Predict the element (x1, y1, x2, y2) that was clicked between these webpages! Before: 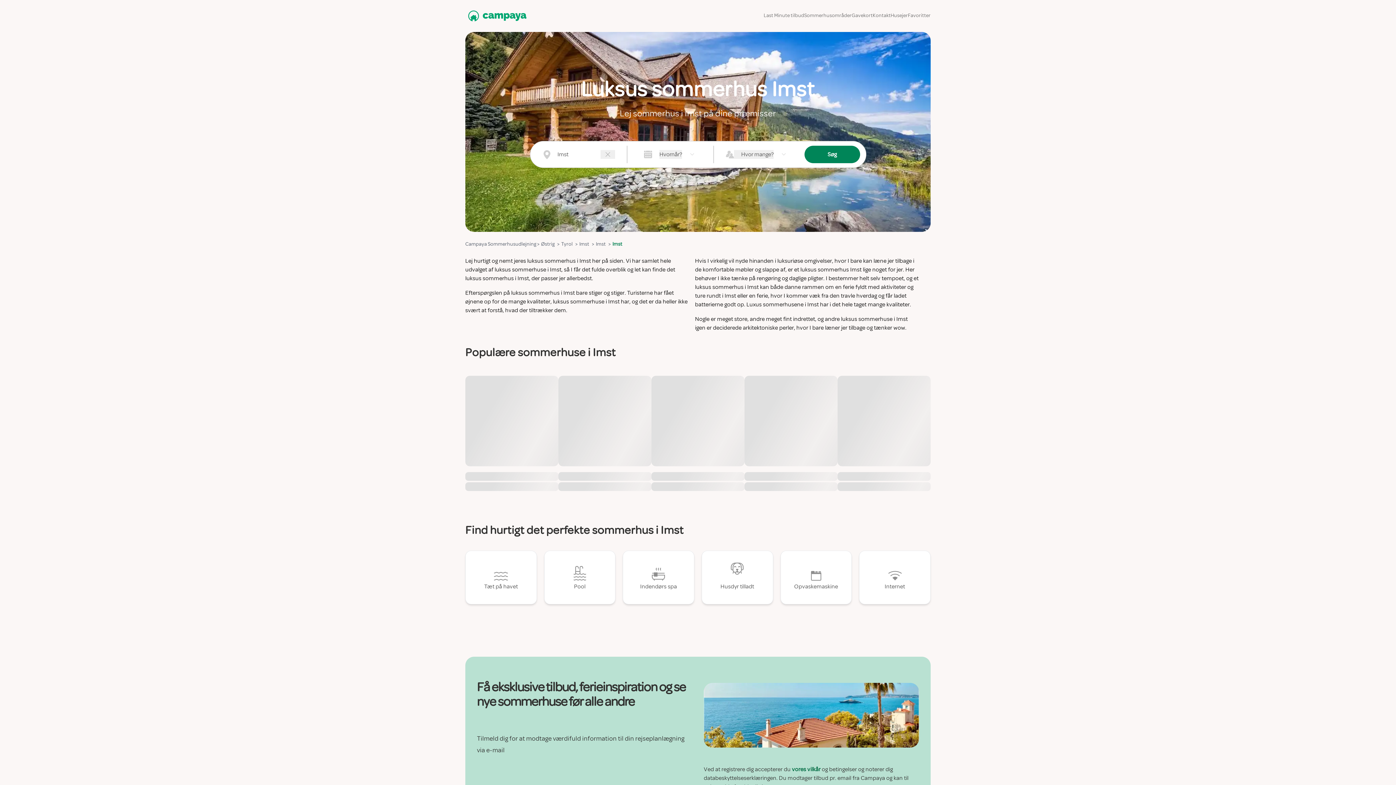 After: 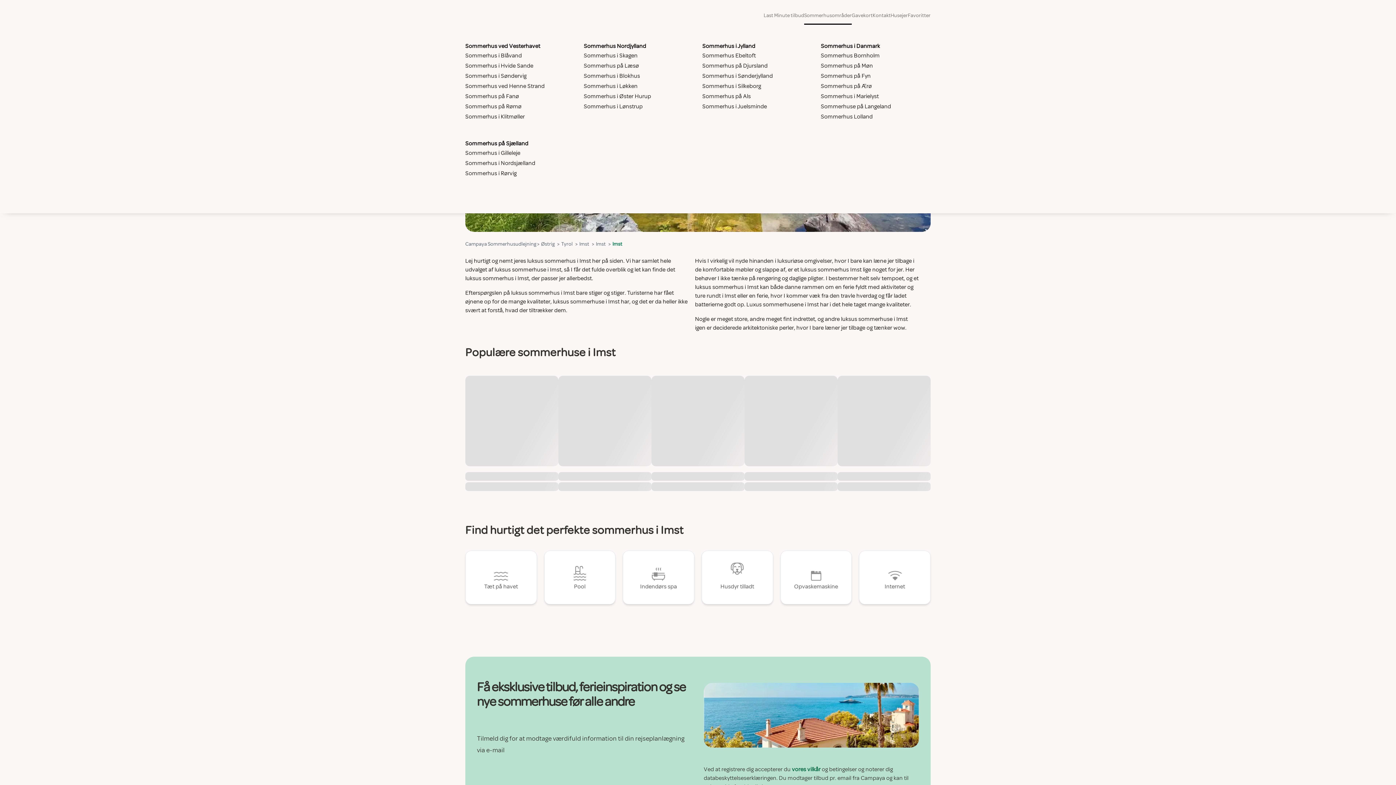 Action: label: Sommerhusområder bbox: (804, 7, 851, 24)